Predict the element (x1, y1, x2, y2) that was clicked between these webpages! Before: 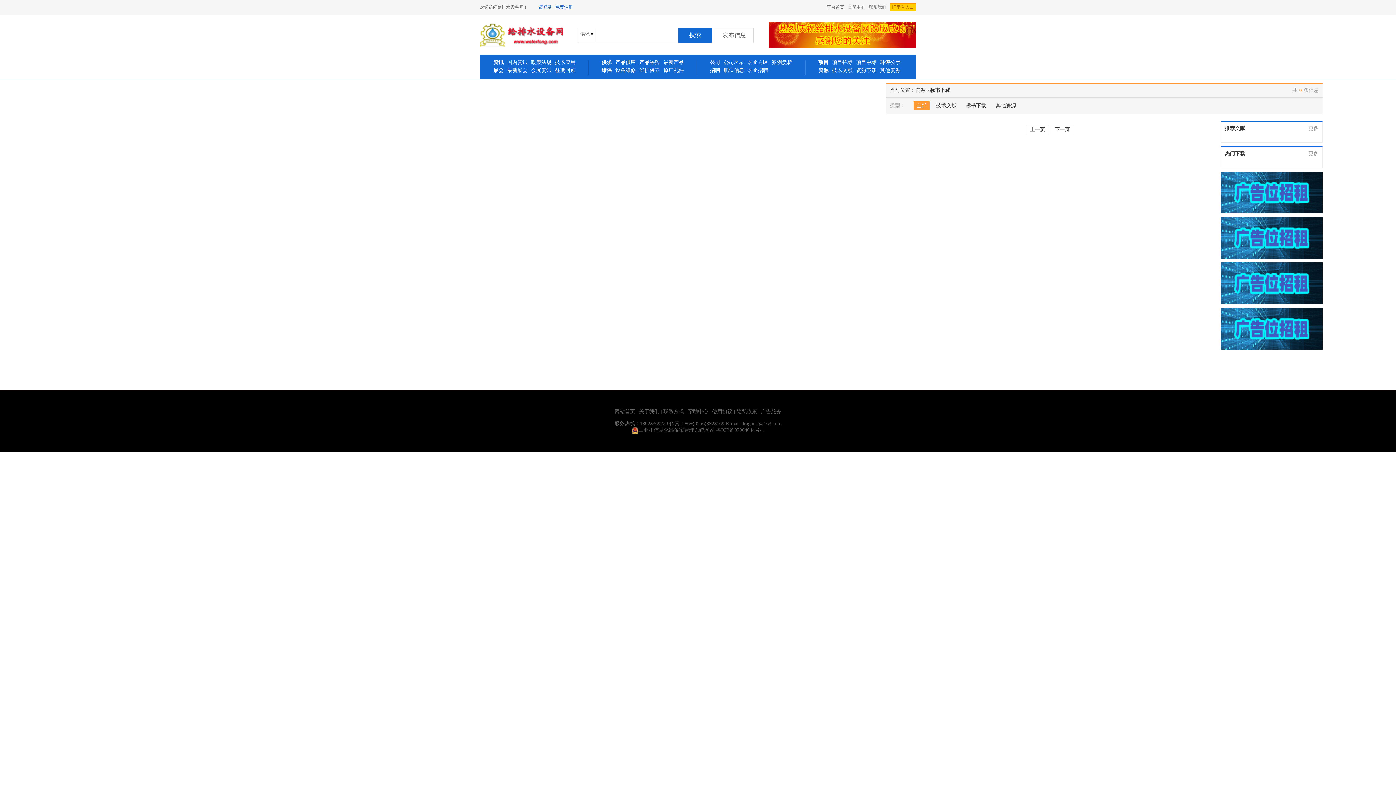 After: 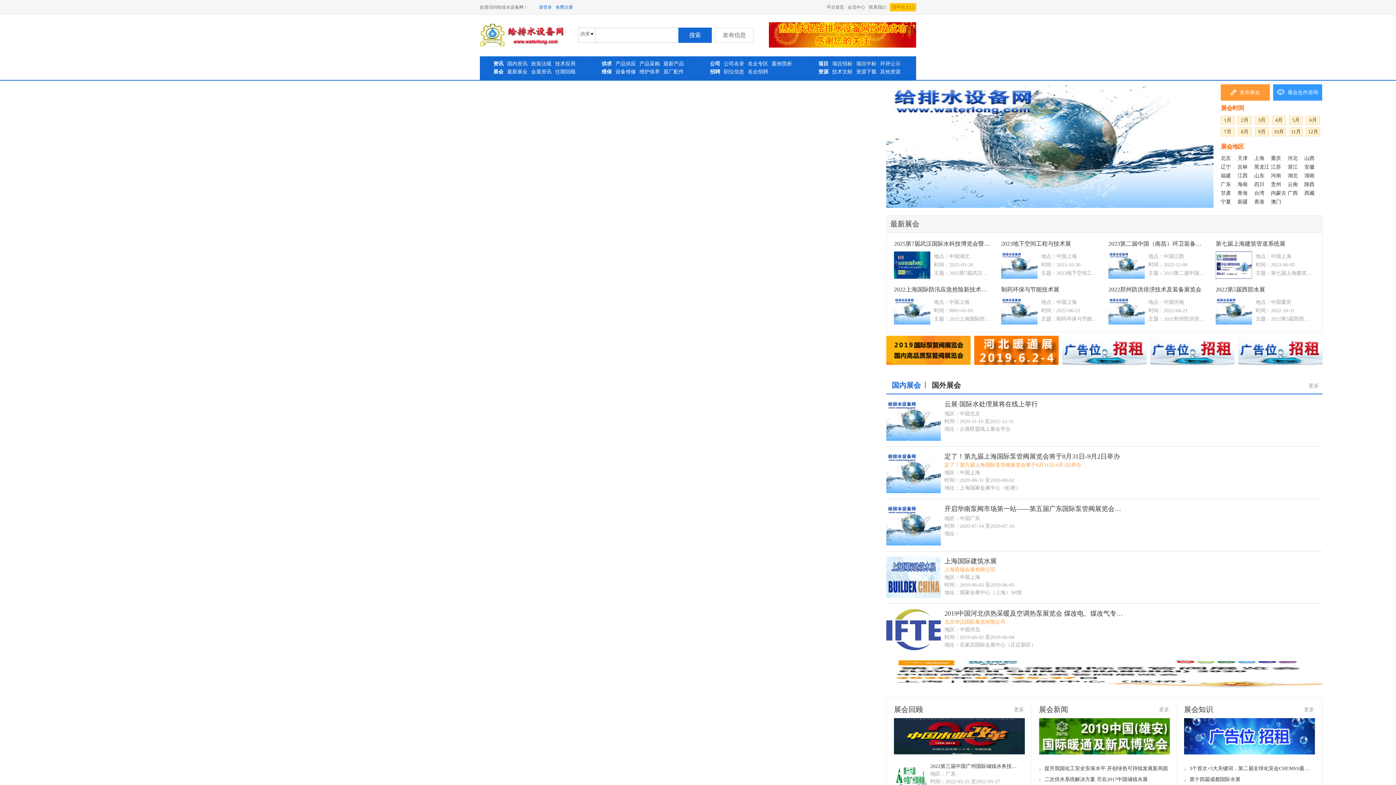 Action: bbox: (493, 67, 503, 73) label: 展会